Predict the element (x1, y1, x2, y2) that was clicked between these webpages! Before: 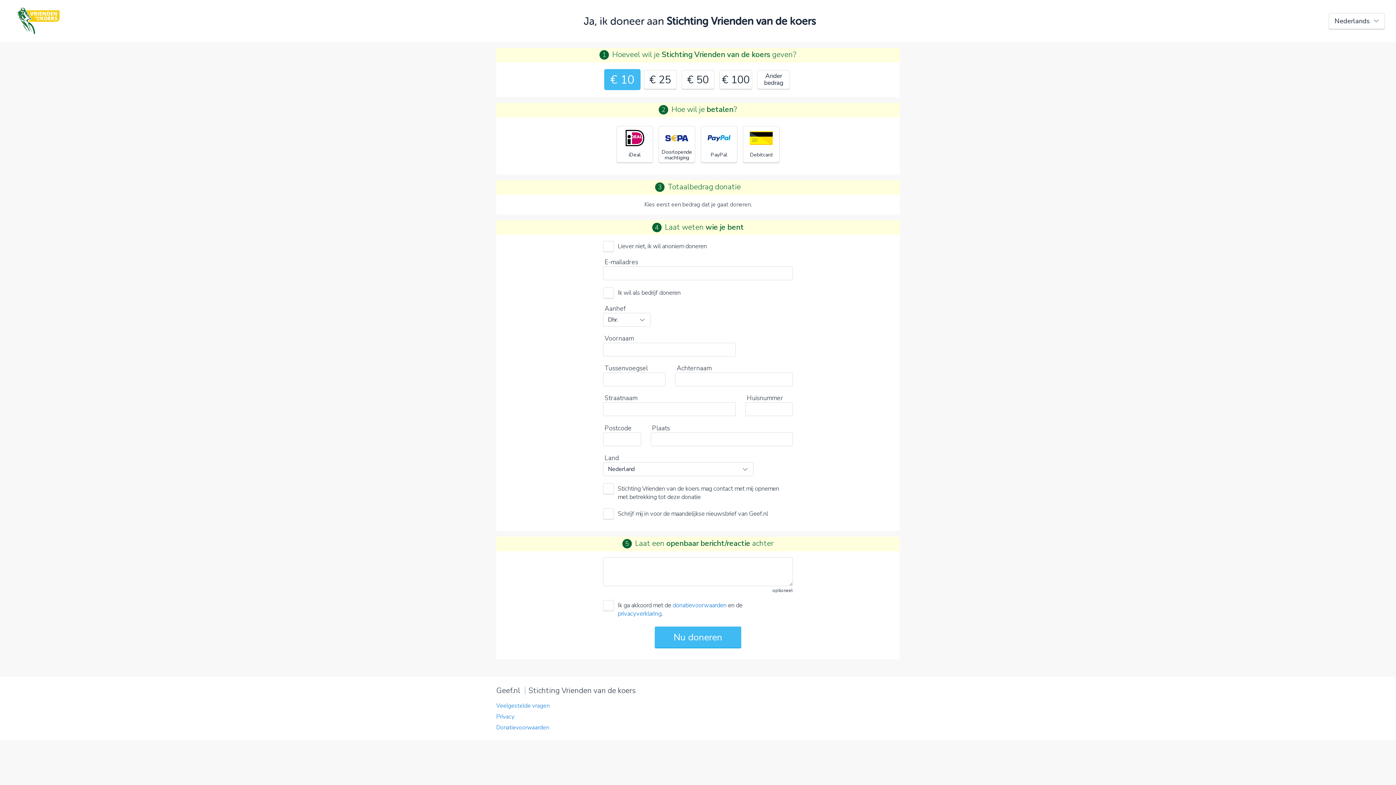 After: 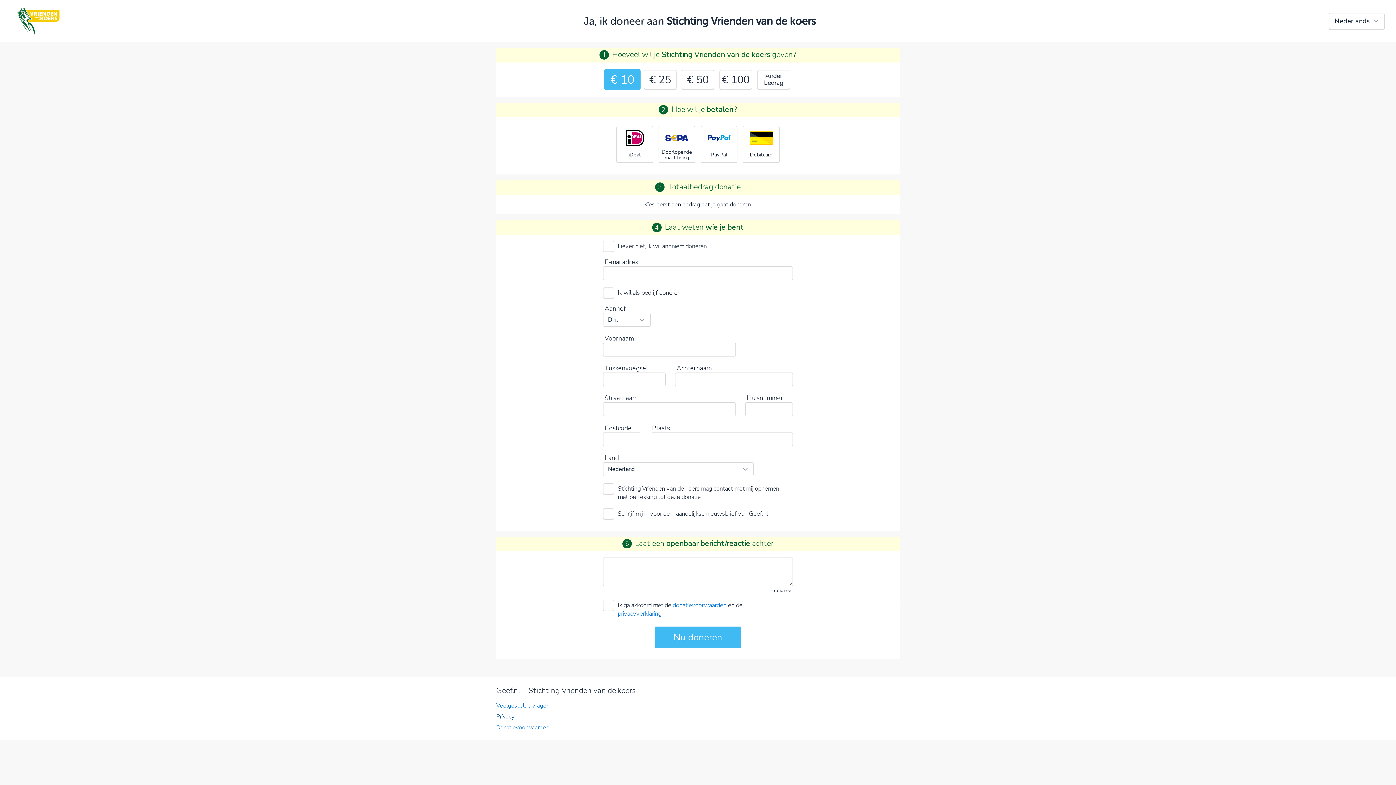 Action: bbox: (496, 713, 514, 721) label: Privacy